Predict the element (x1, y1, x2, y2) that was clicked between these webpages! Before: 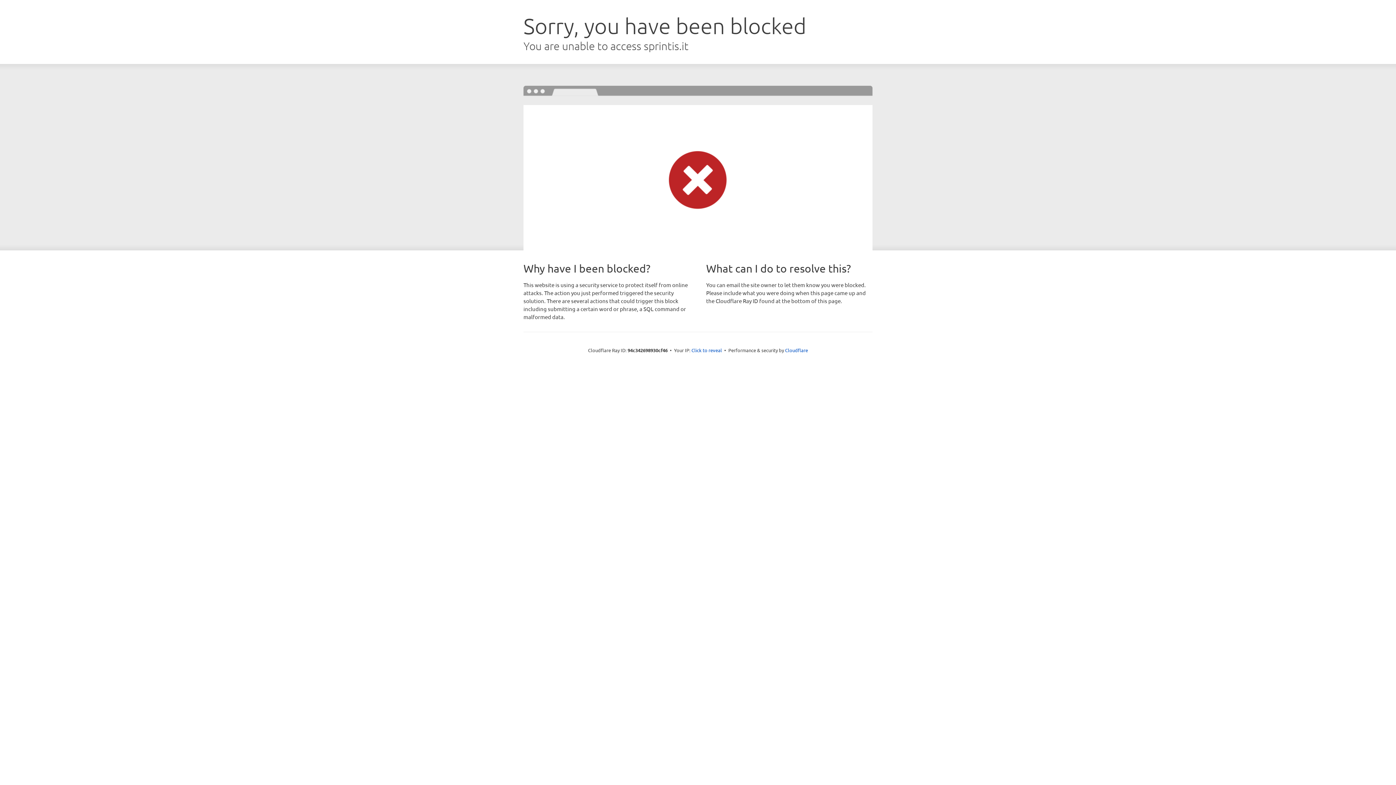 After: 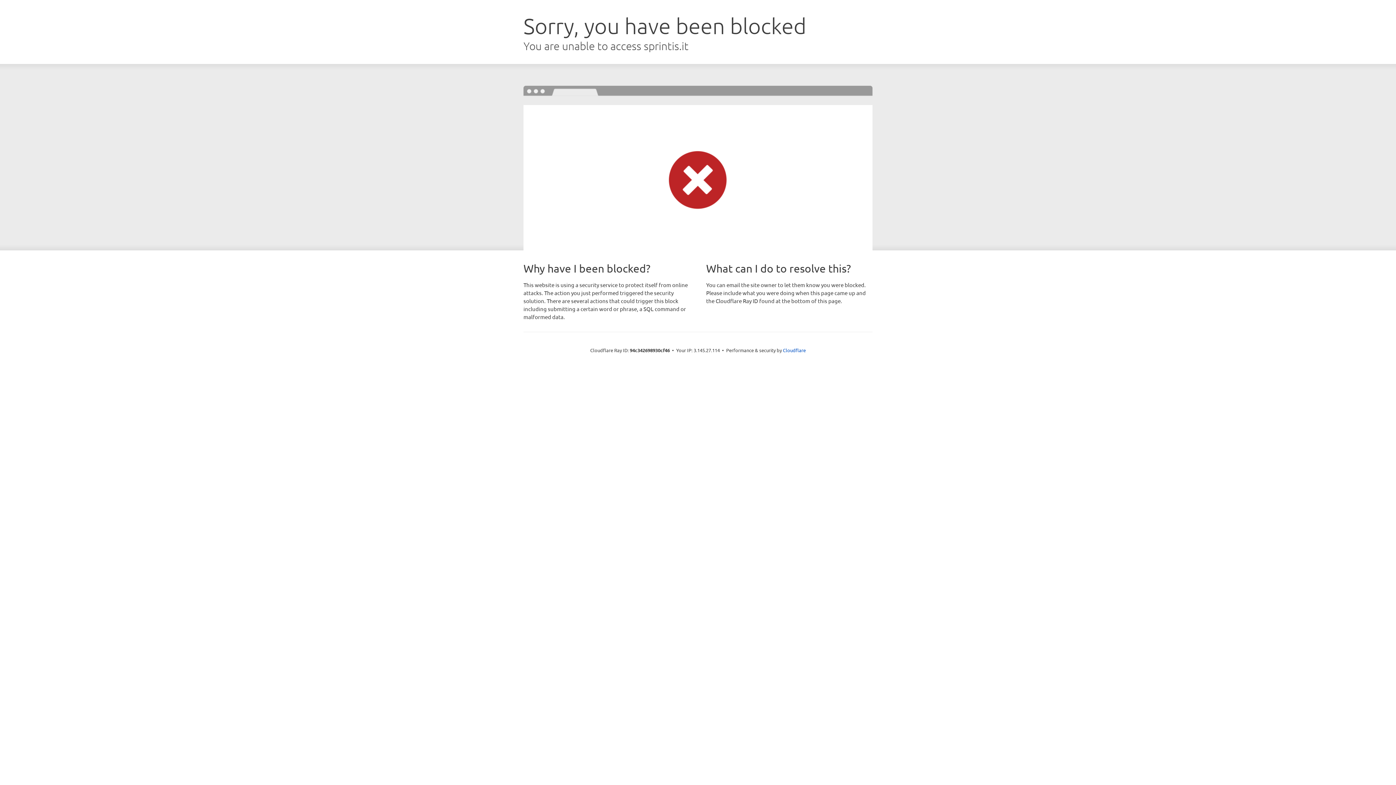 Action: bbox: (691, 346, 722, 353) label: Click to reveal